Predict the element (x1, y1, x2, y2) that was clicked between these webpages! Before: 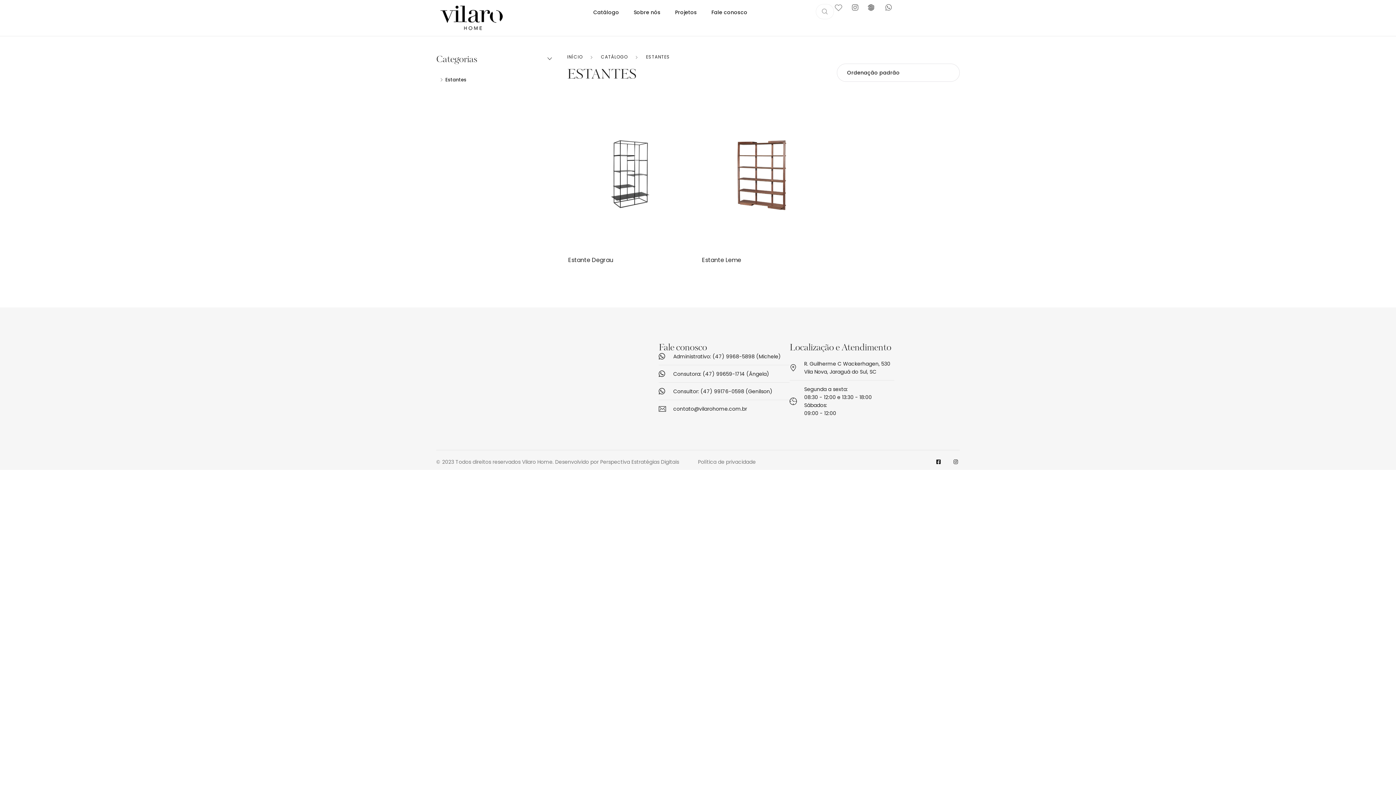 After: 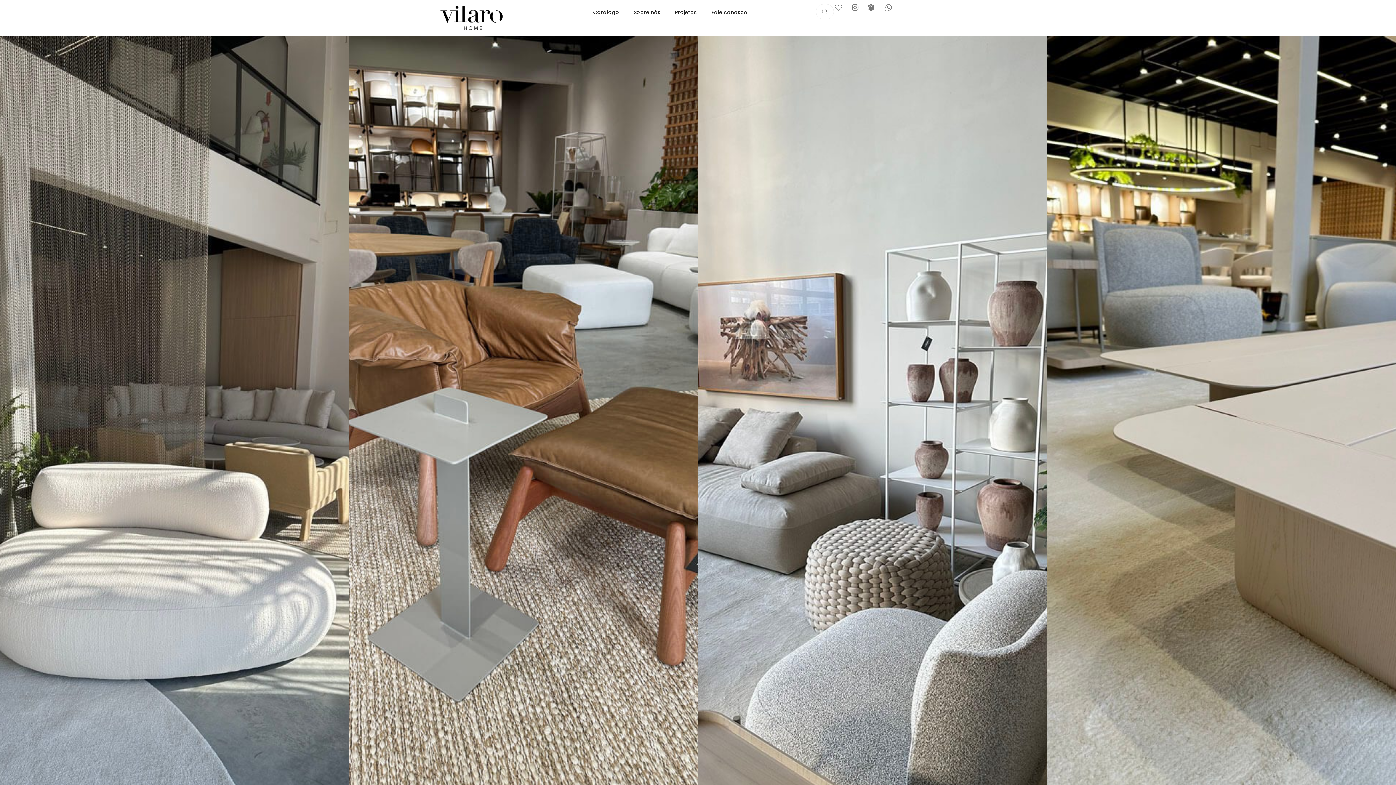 Action: bbox: (436, 4, 509, 31)